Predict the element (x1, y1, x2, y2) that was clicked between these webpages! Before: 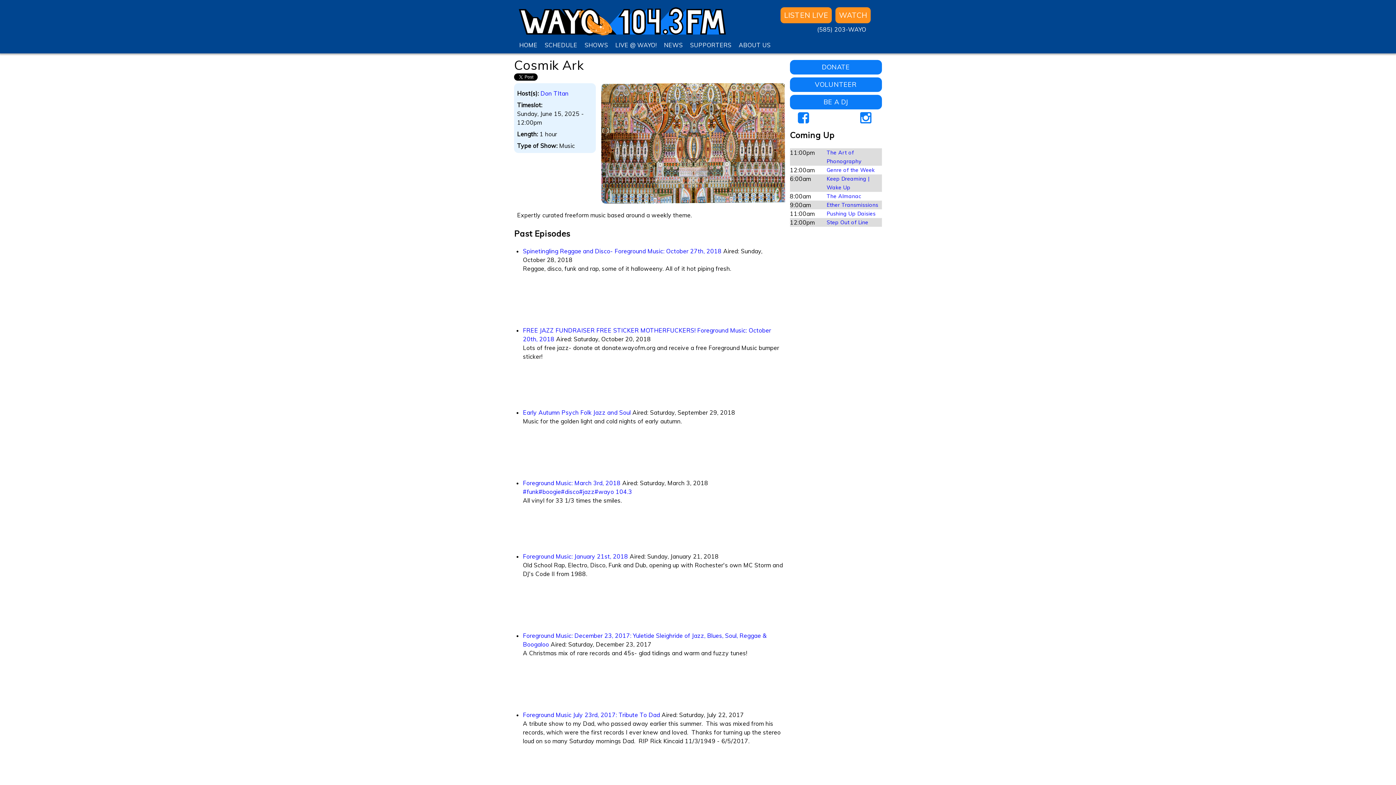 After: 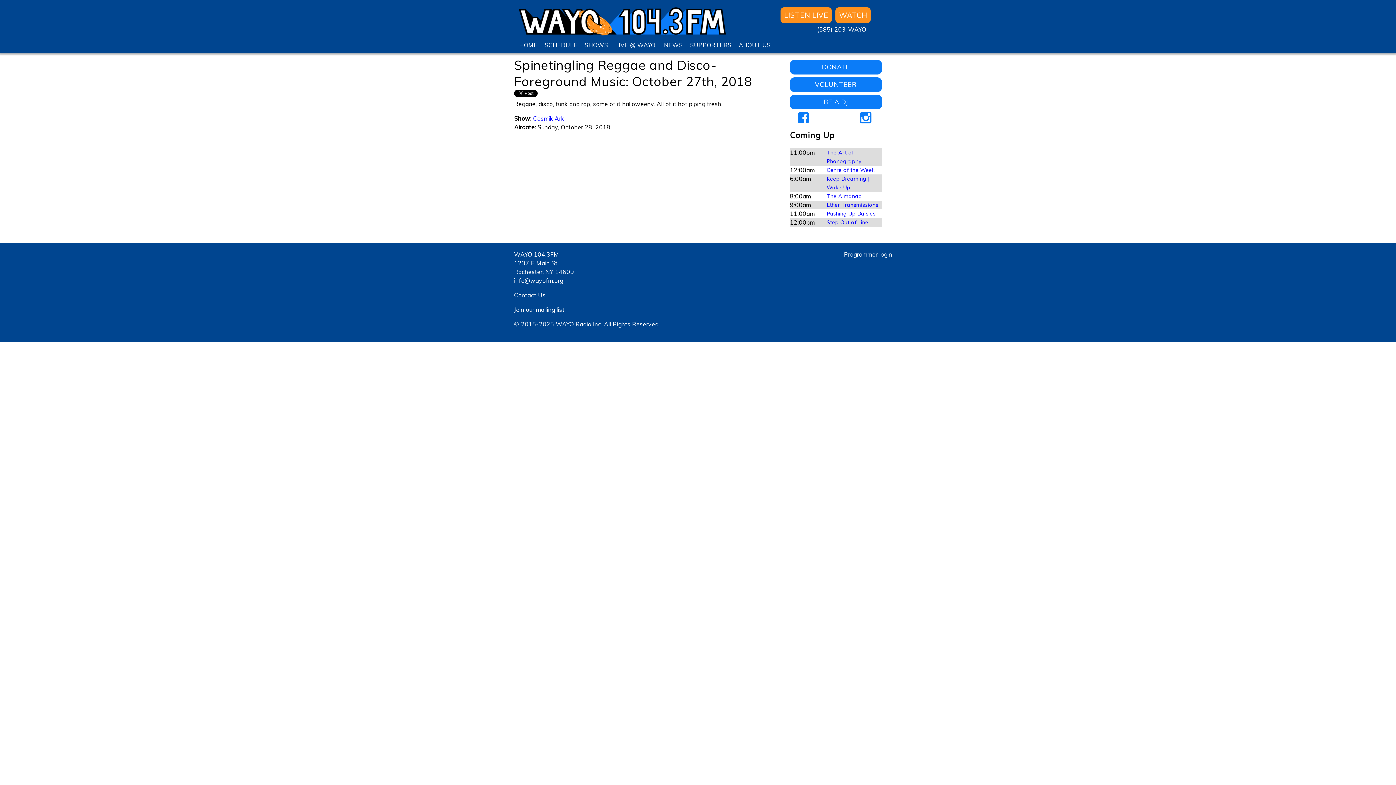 Action: bbox: (523, 247, 721, 254) label: Spinetingling Reggae and Disco- Foreground Music: October 27th, 2018